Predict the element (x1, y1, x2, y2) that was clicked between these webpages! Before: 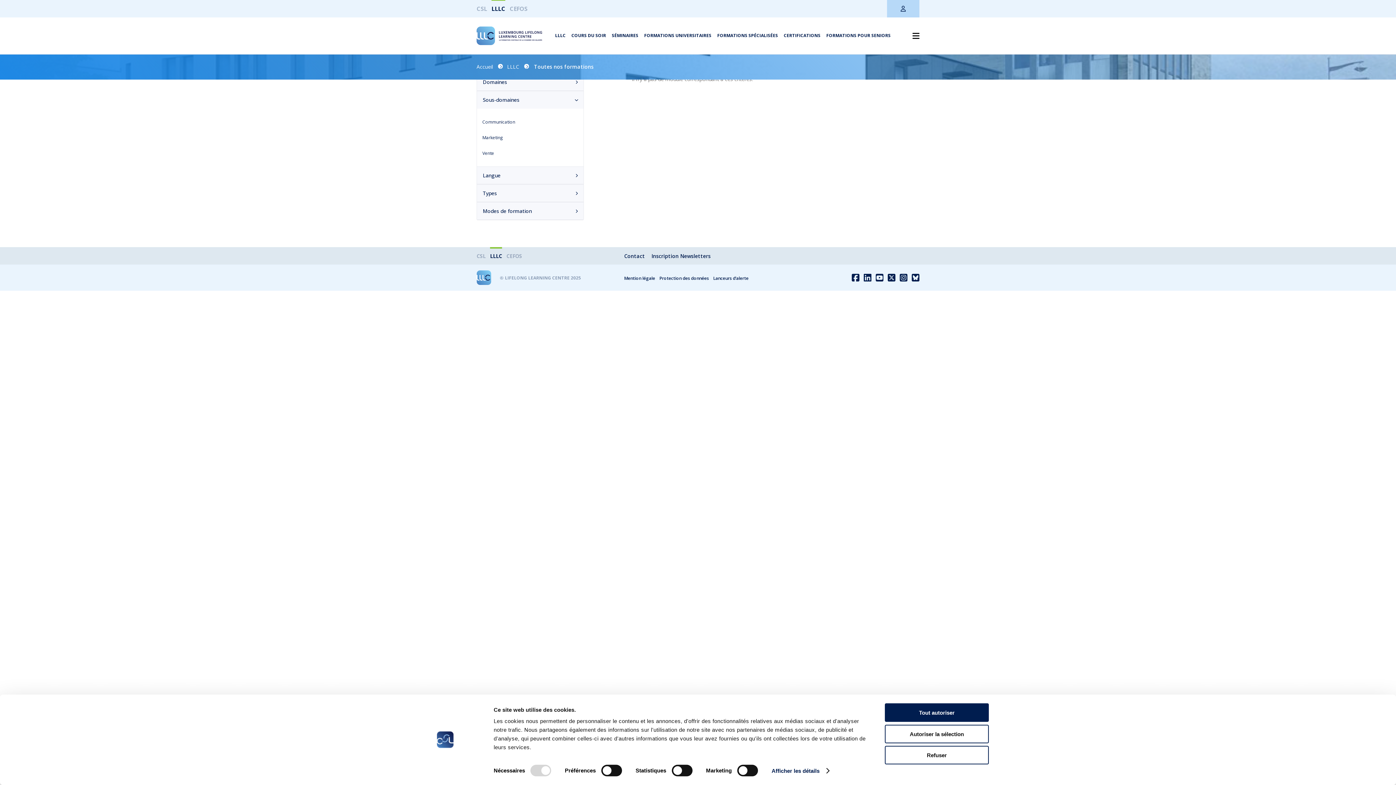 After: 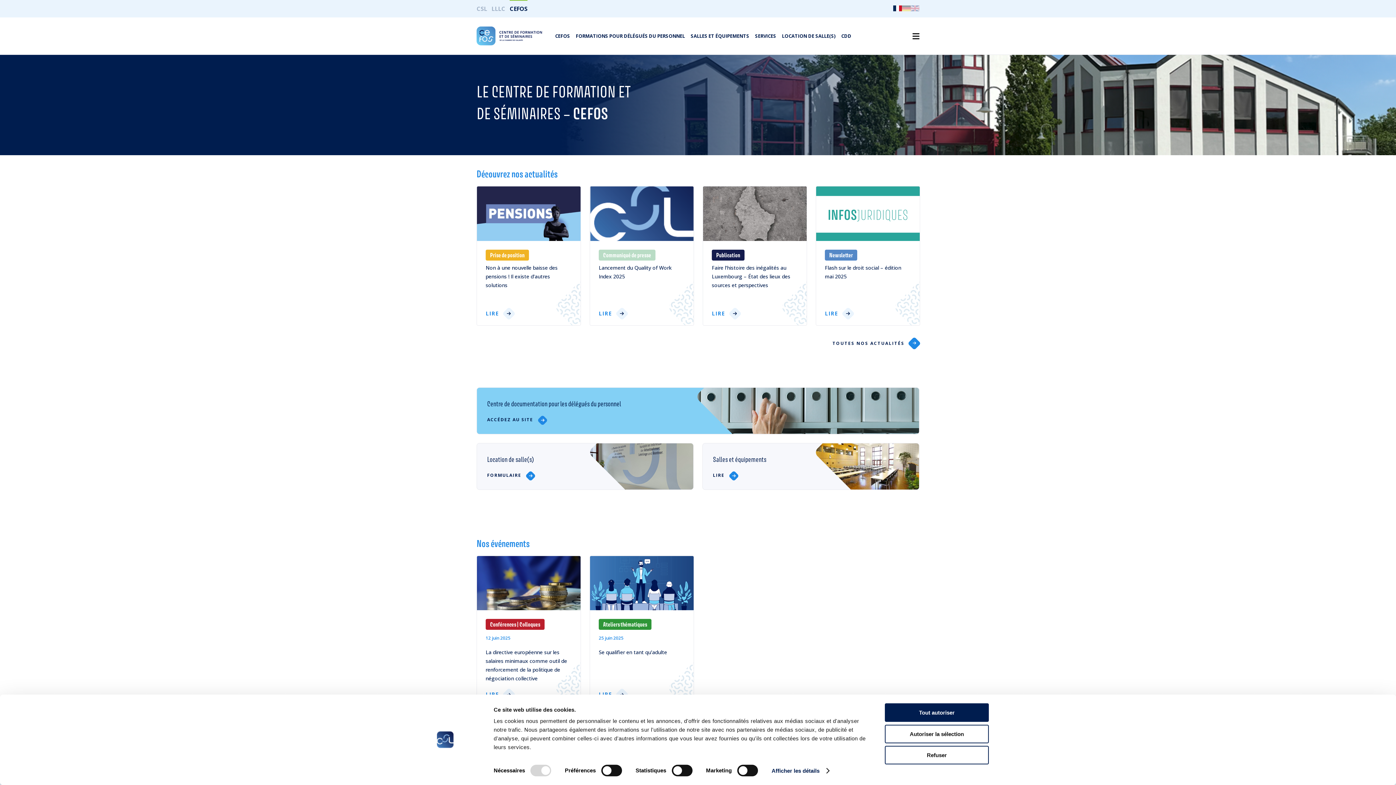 Action: bbox: (506, 252, 522, 259) label: CEFOS